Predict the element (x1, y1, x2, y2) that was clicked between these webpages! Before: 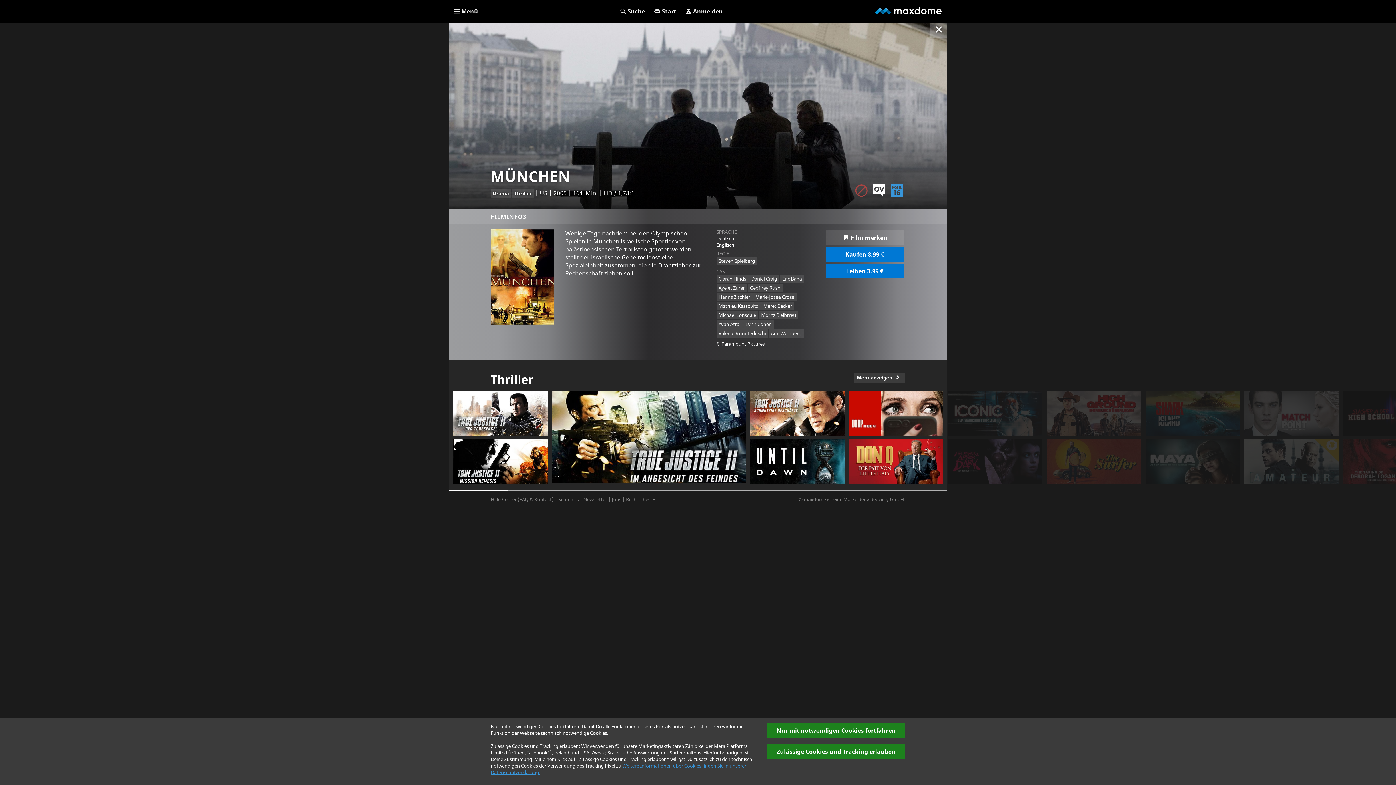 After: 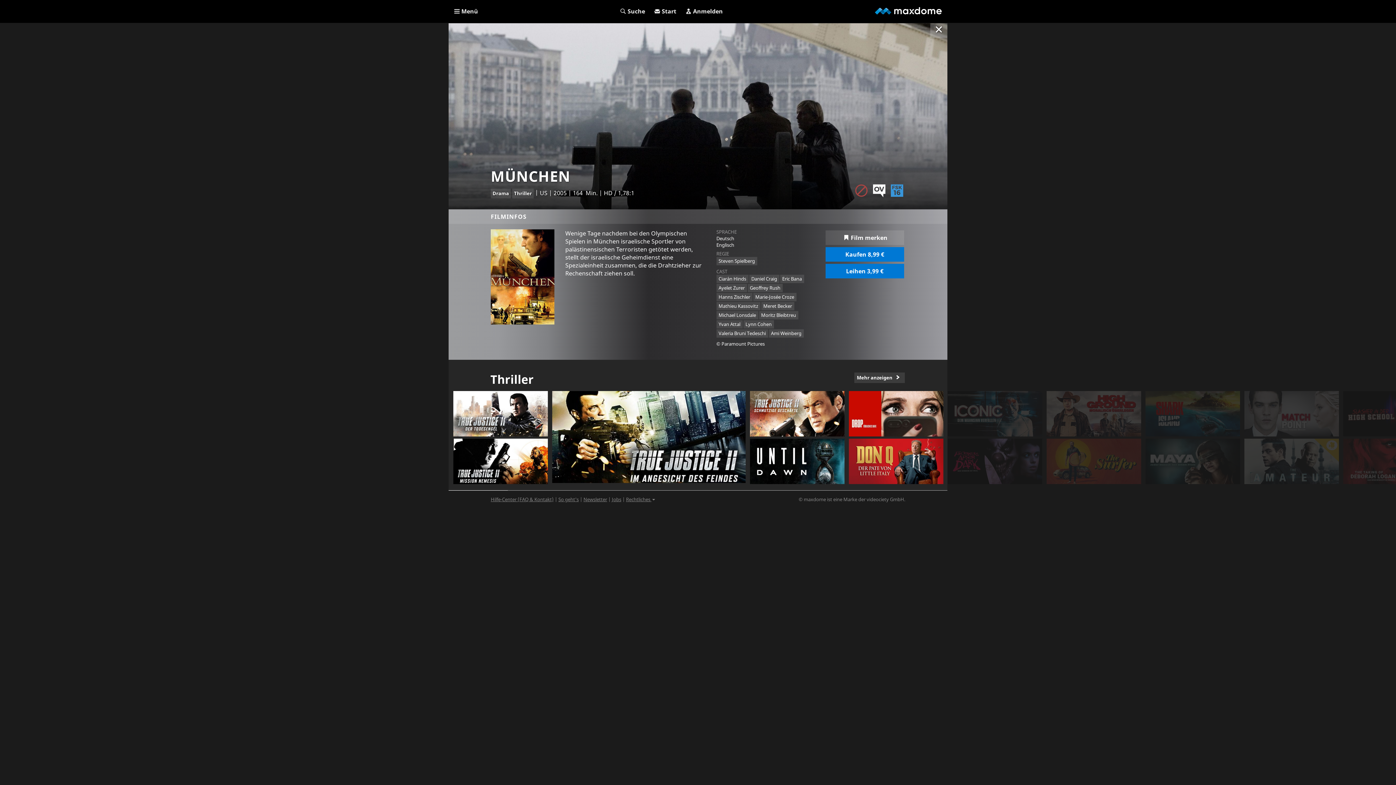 Action: label: Zulässige Cookies und Tracking erlauben bbox: (767, 744, 905, 759)